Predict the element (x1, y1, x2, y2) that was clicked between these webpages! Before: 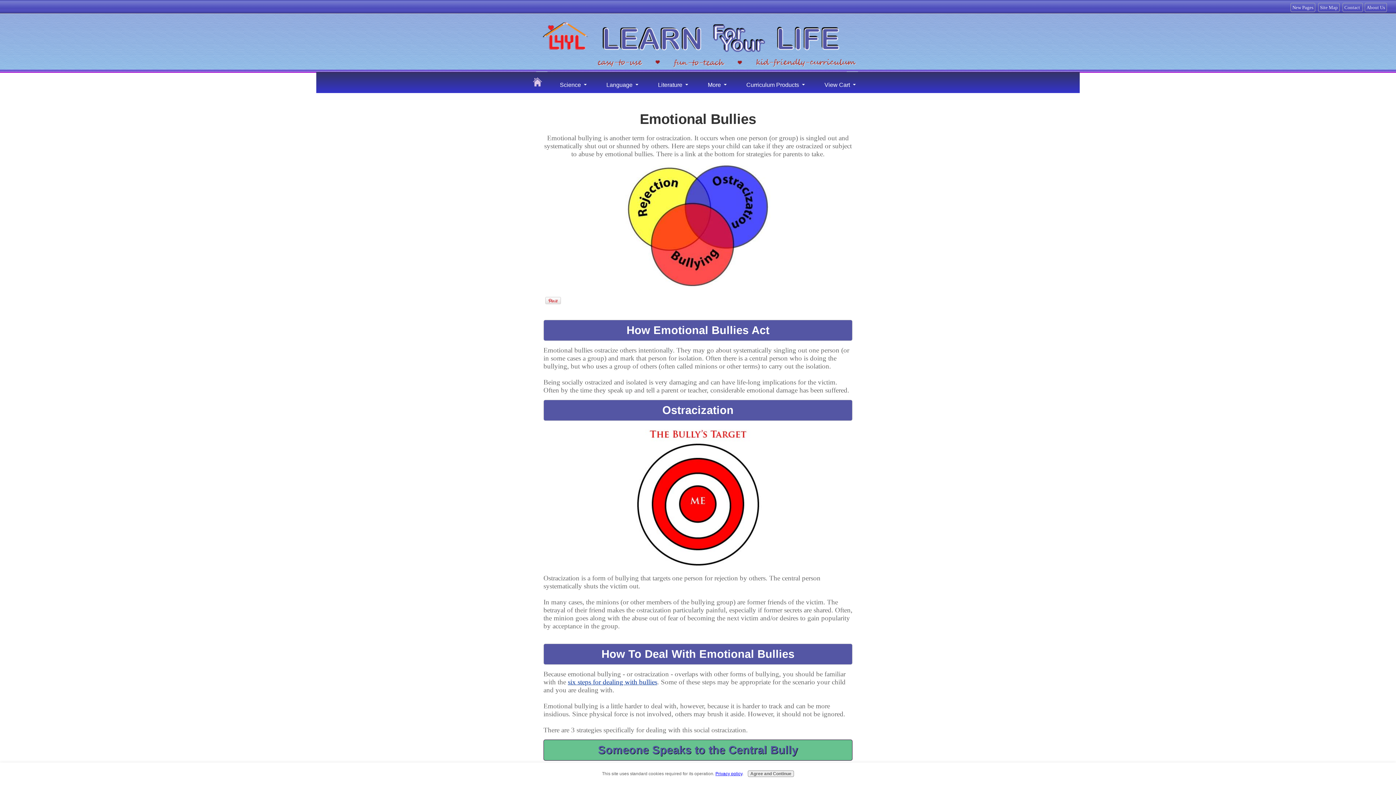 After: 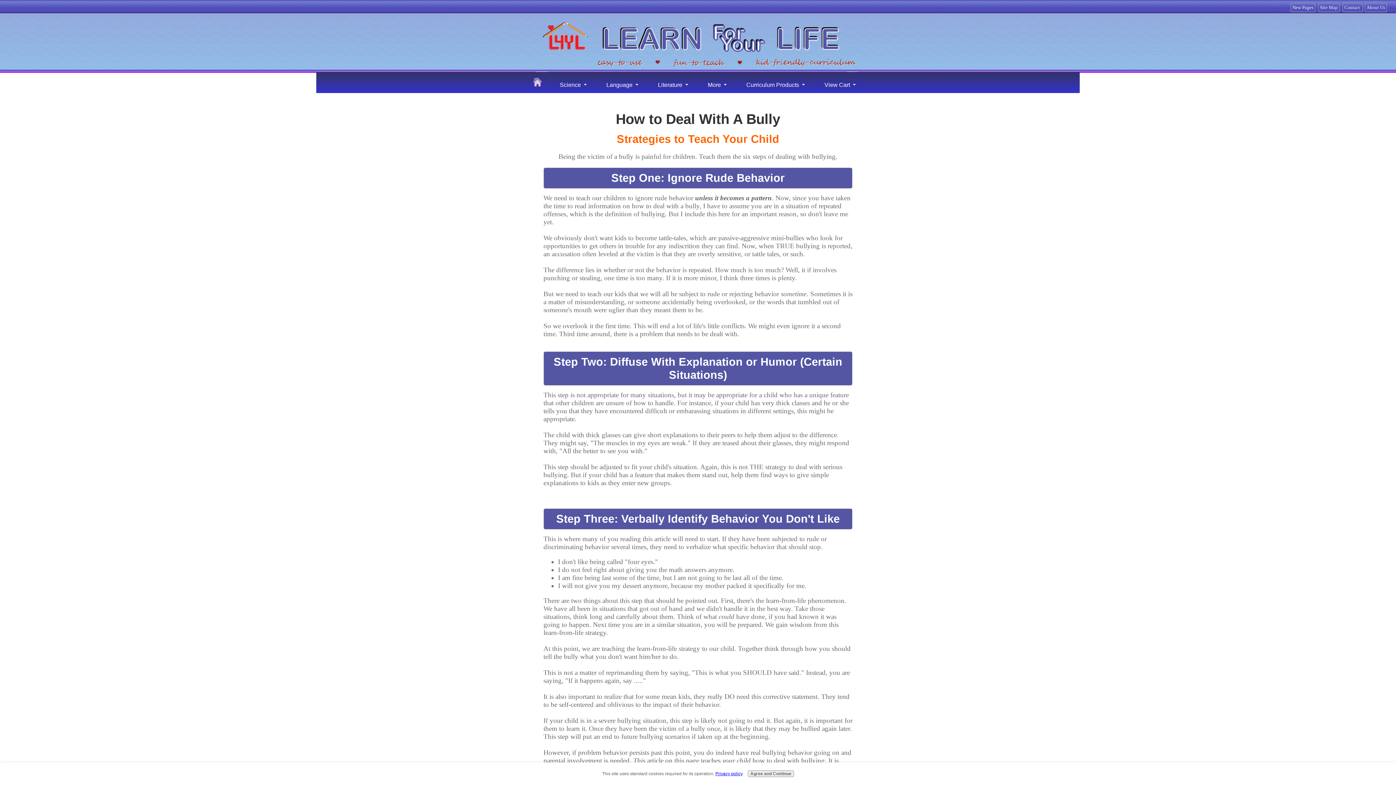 Action: bbox: (568, 678, 657, 686) label: six steps for dealing with bullies